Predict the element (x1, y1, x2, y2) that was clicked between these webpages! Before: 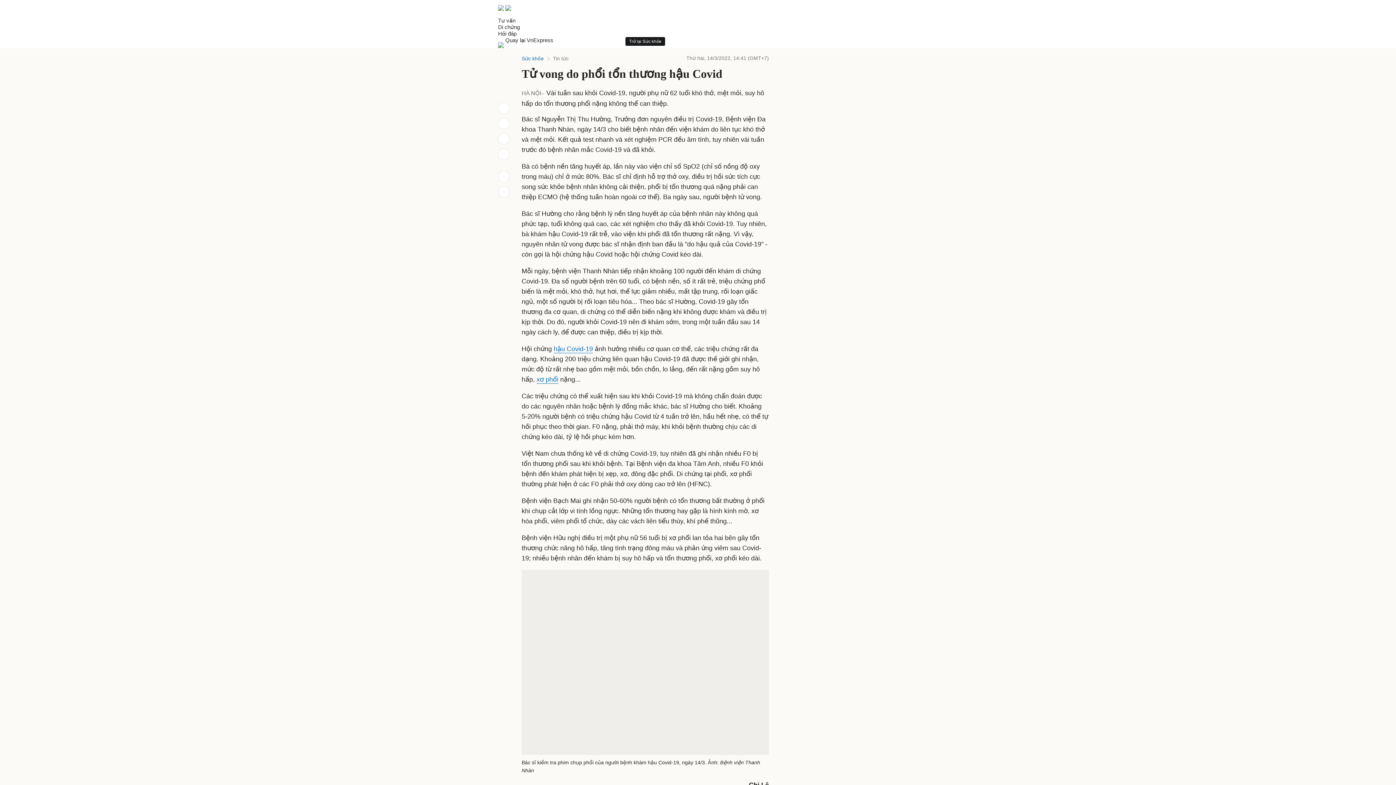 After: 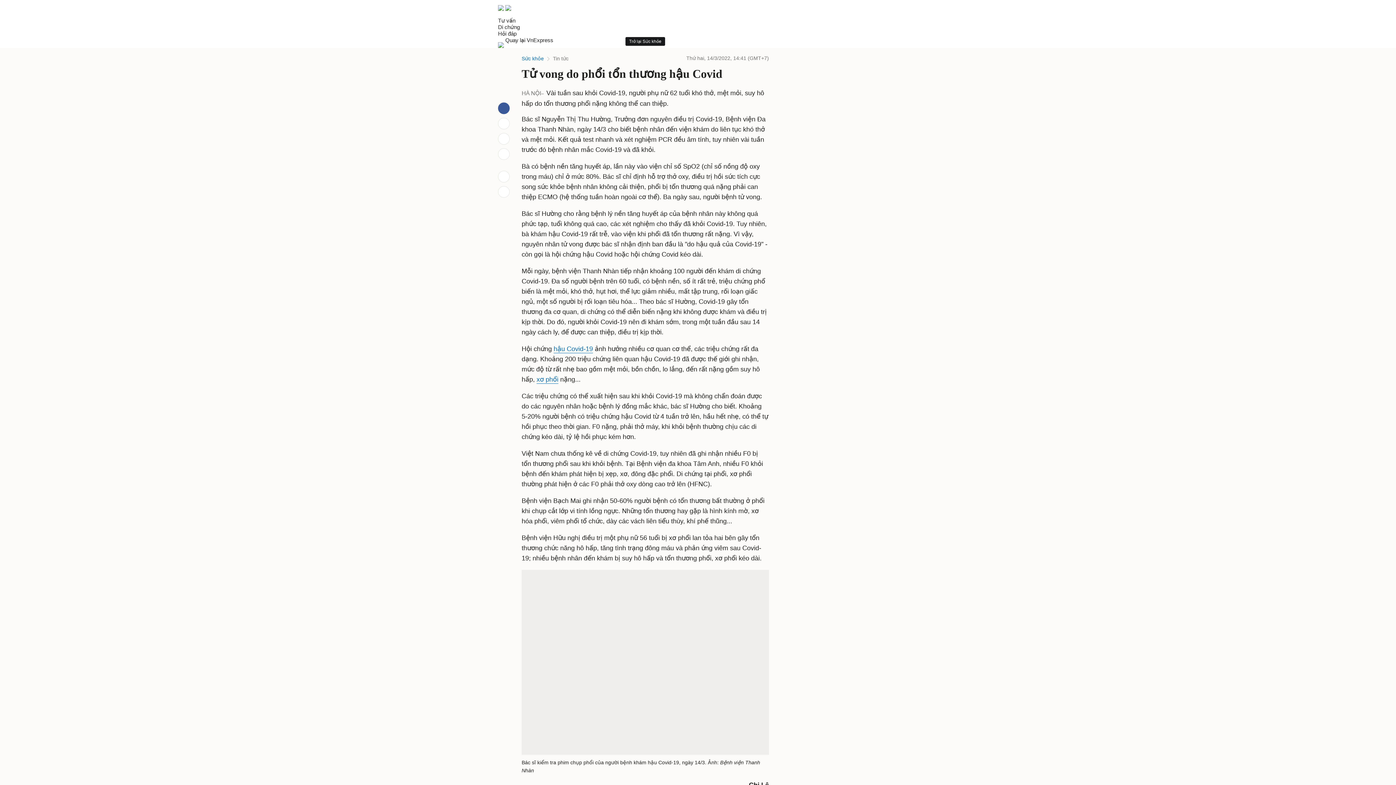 Action: bbox: (498, 102, 509, 114)